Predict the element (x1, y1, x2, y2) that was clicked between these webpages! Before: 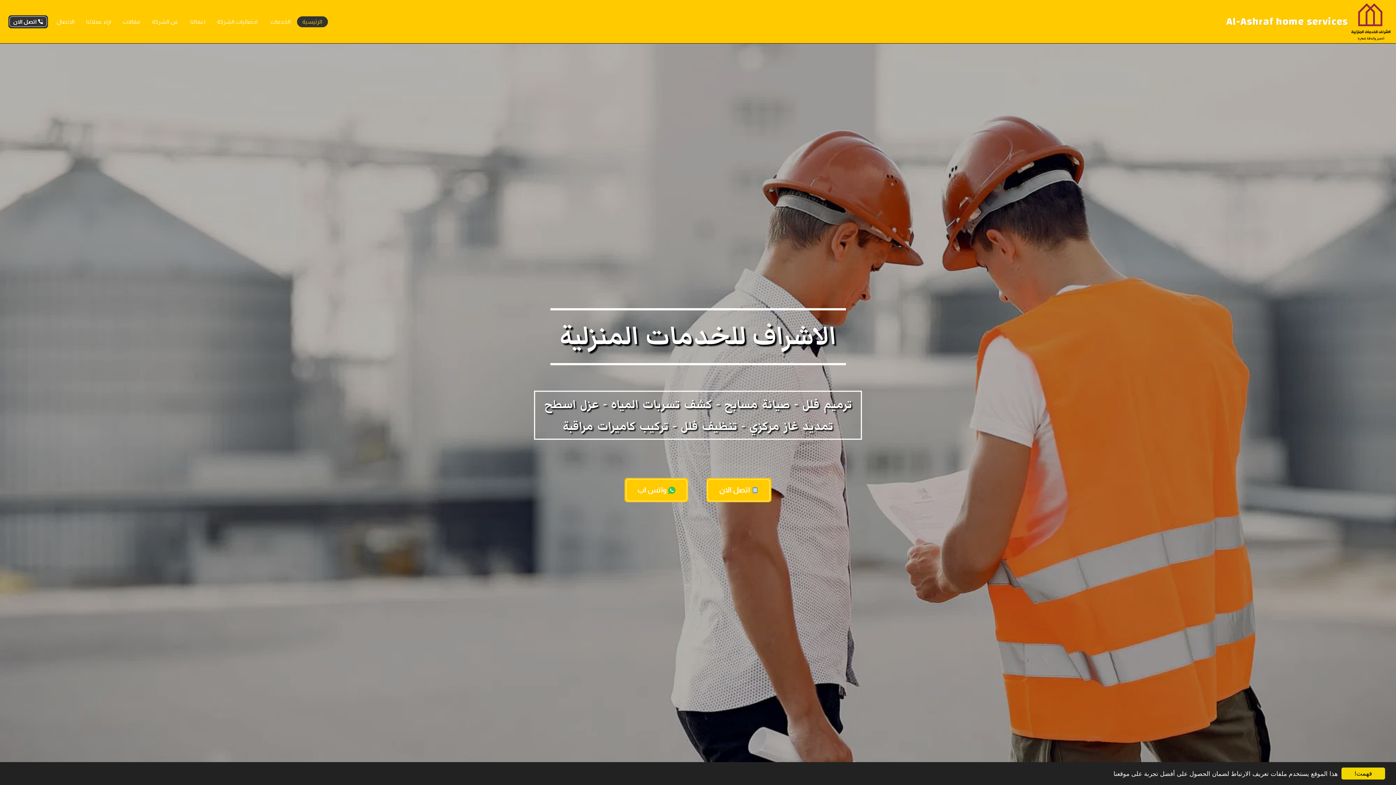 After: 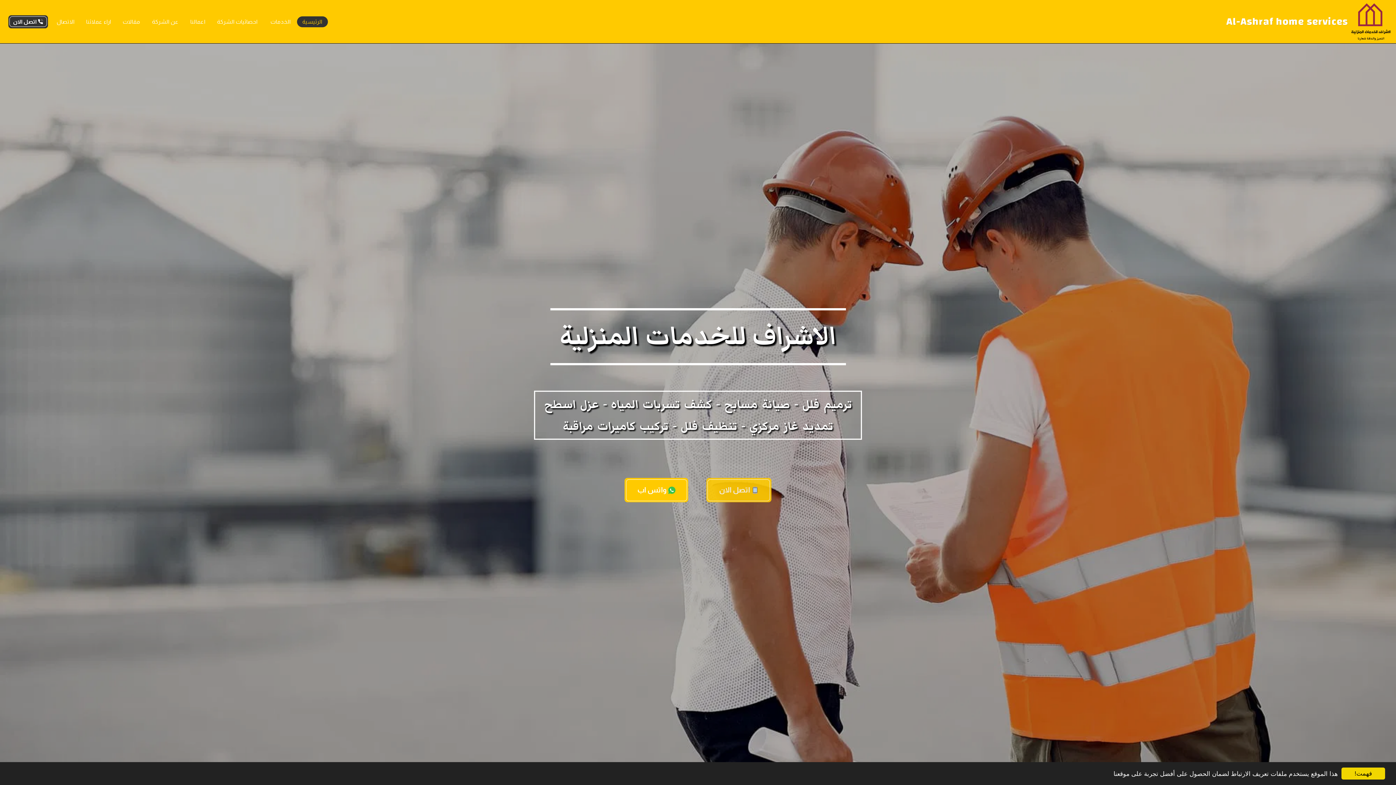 Action: bbox: (706, 478, 771, 502) label: اتصل الان